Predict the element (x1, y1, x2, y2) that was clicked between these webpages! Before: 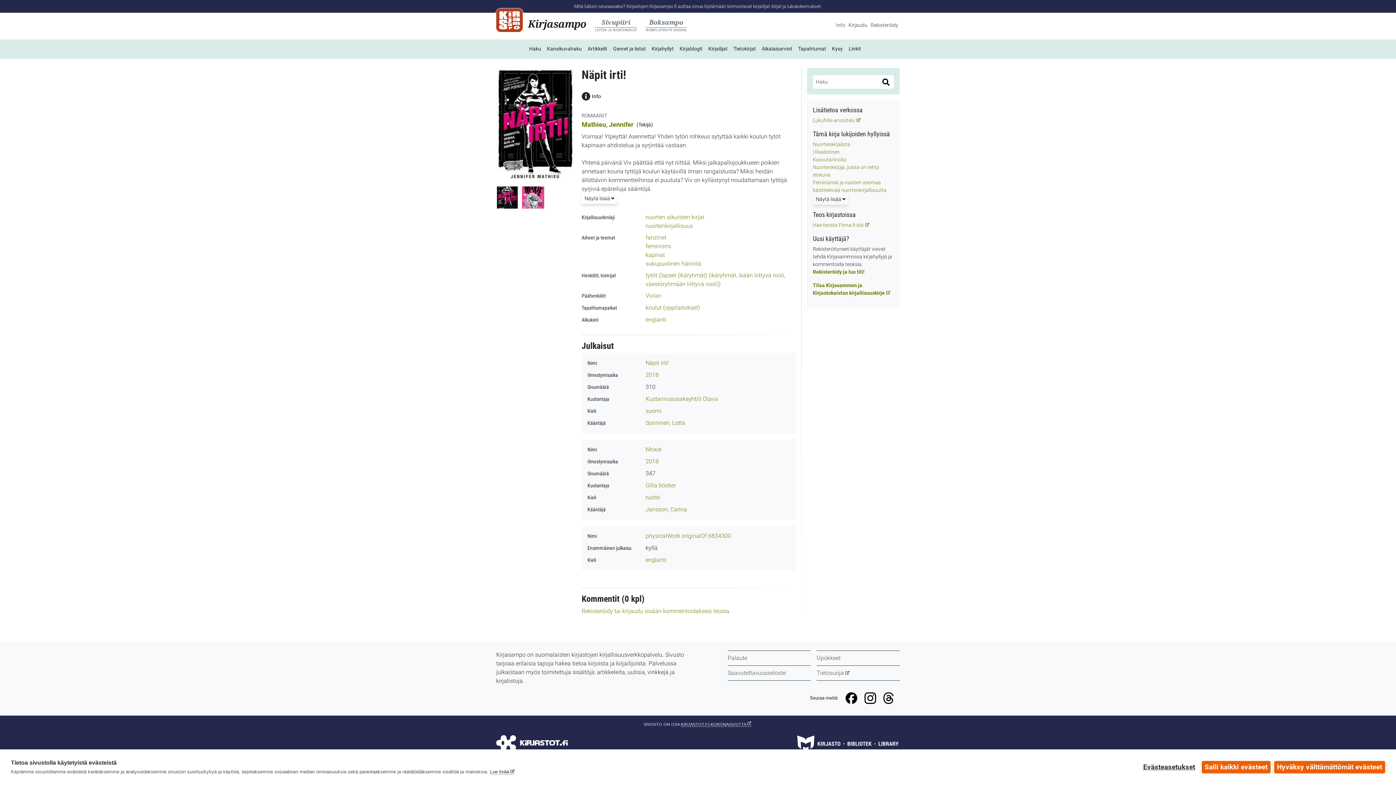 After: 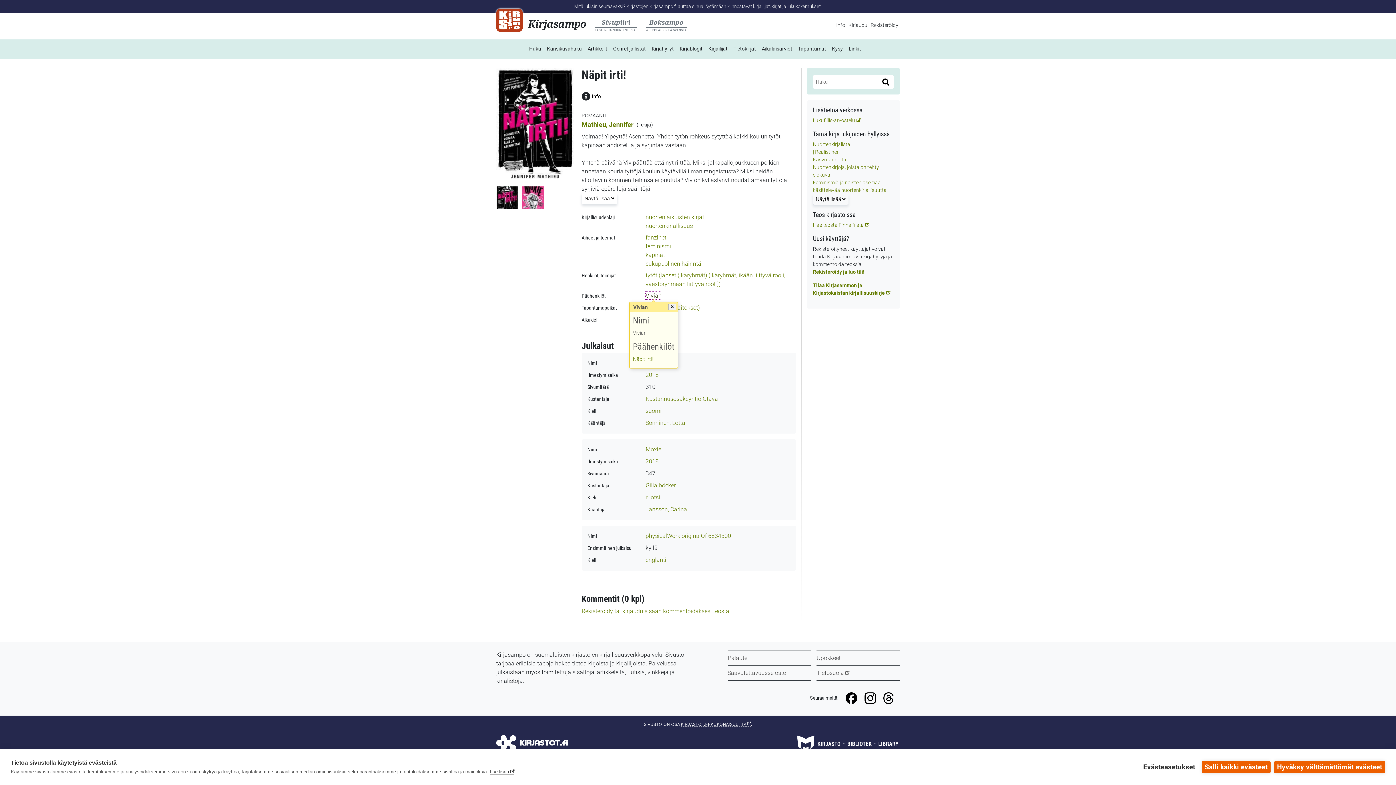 Action: label: Vivian bbox: (645, 292, 661, 299)